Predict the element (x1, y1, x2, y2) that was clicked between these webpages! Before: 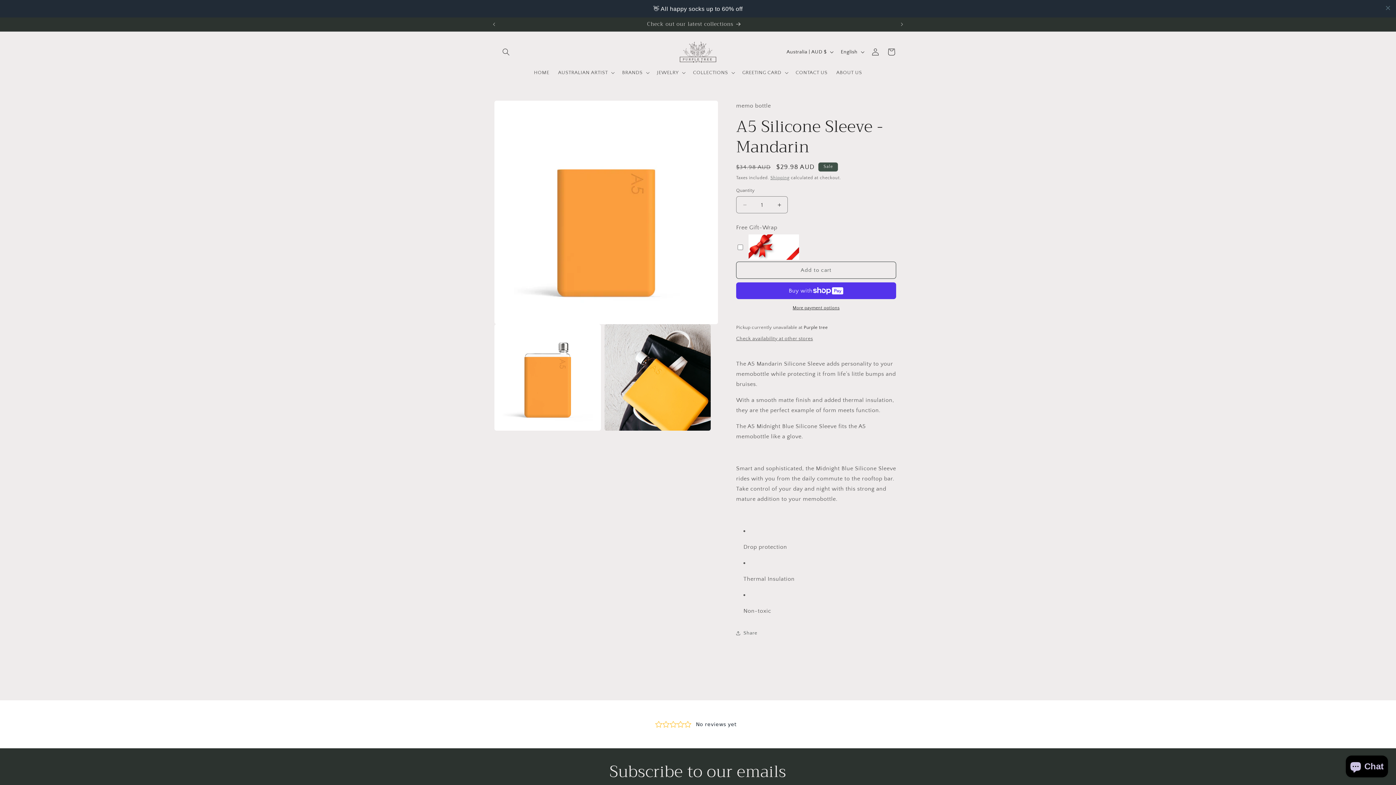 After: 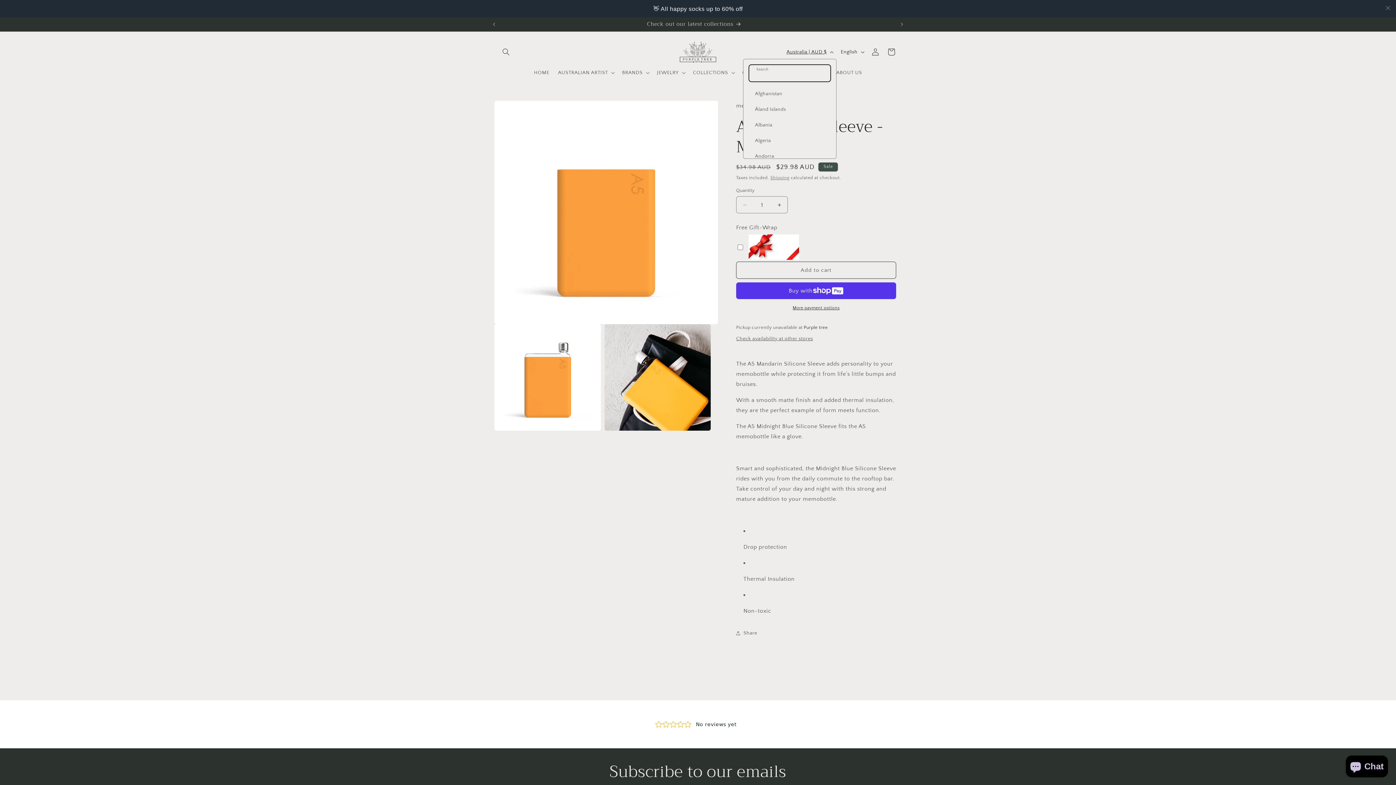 Action: label: Australia | AUD $ bbox: (782, 27, 836, 41)